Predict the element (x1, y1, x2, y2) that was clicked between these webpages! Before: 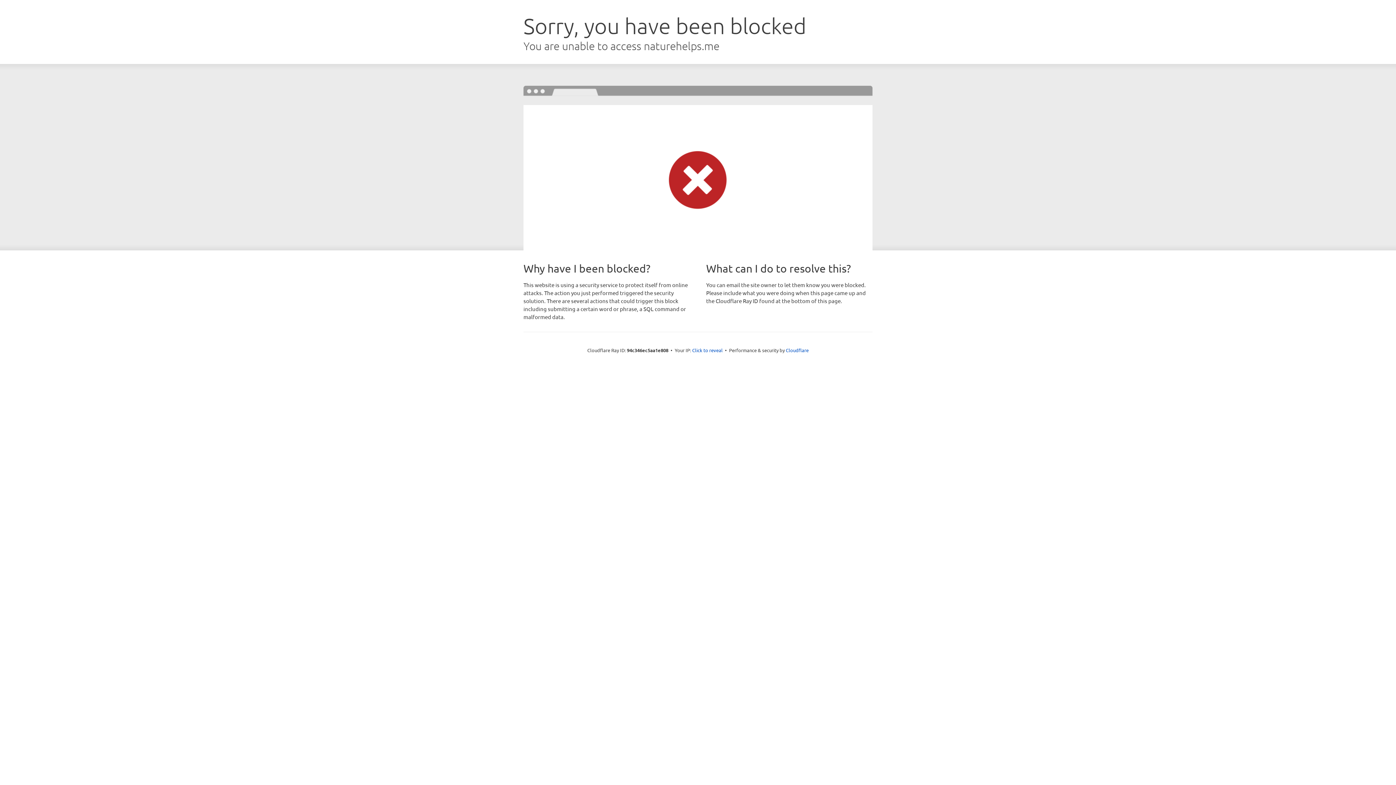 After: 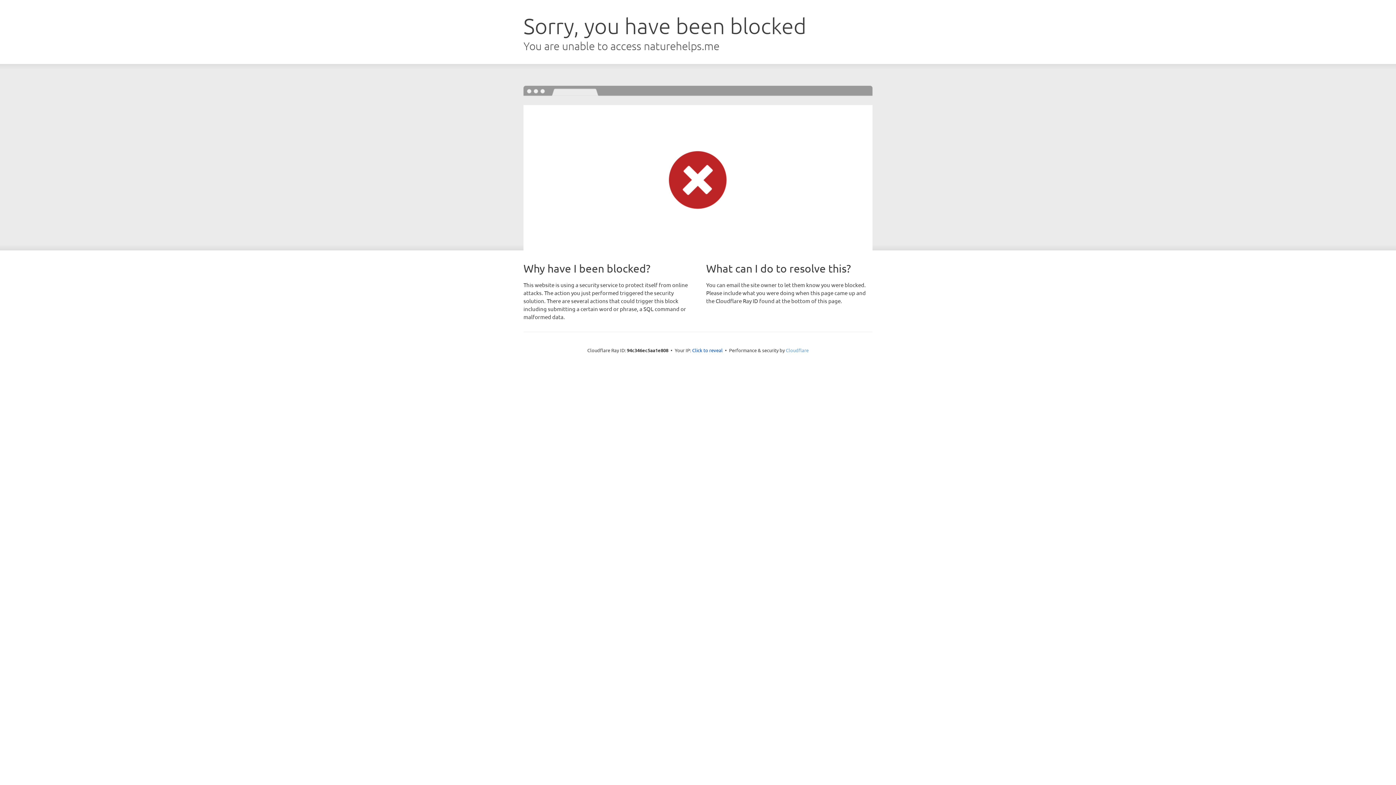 Action: bbox: (786, 347, 808, 353) label: Cloudflare